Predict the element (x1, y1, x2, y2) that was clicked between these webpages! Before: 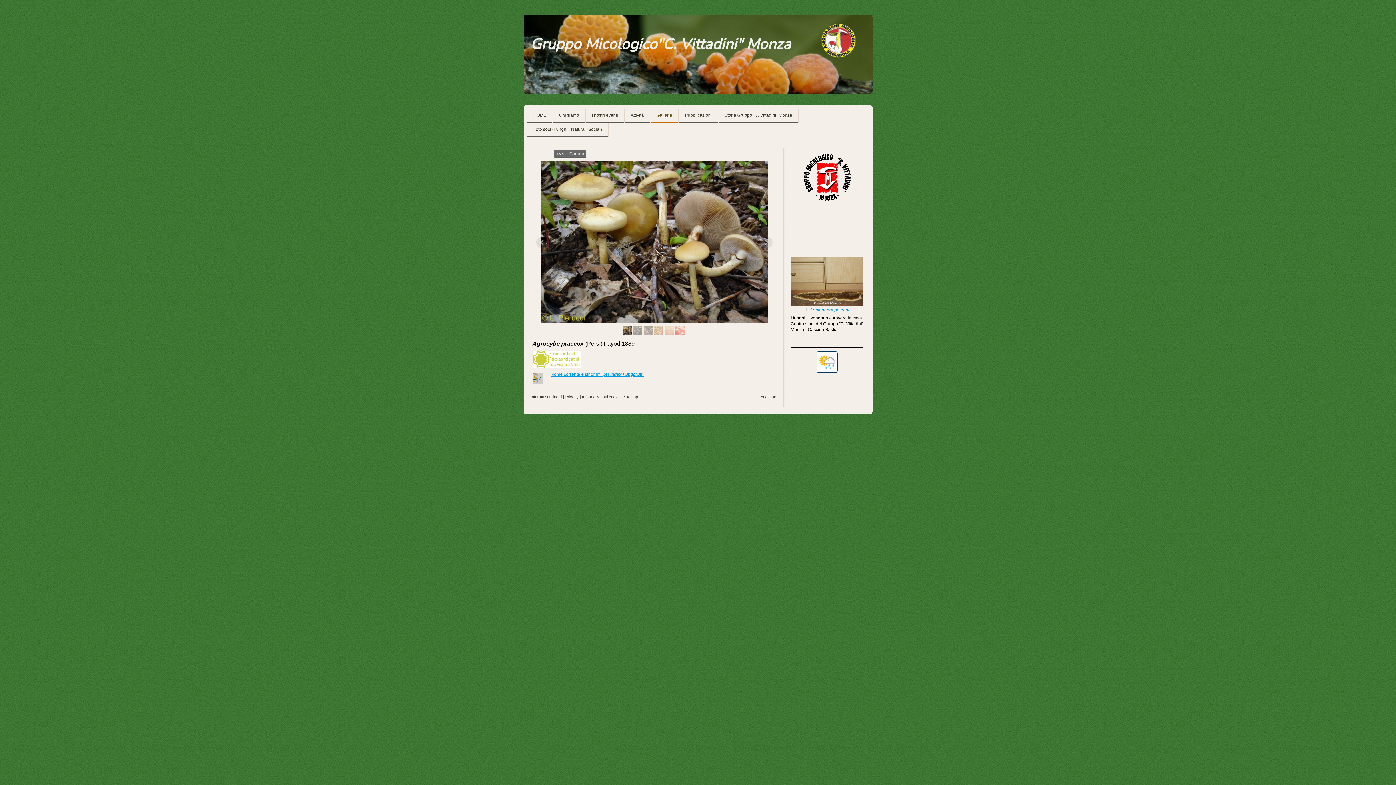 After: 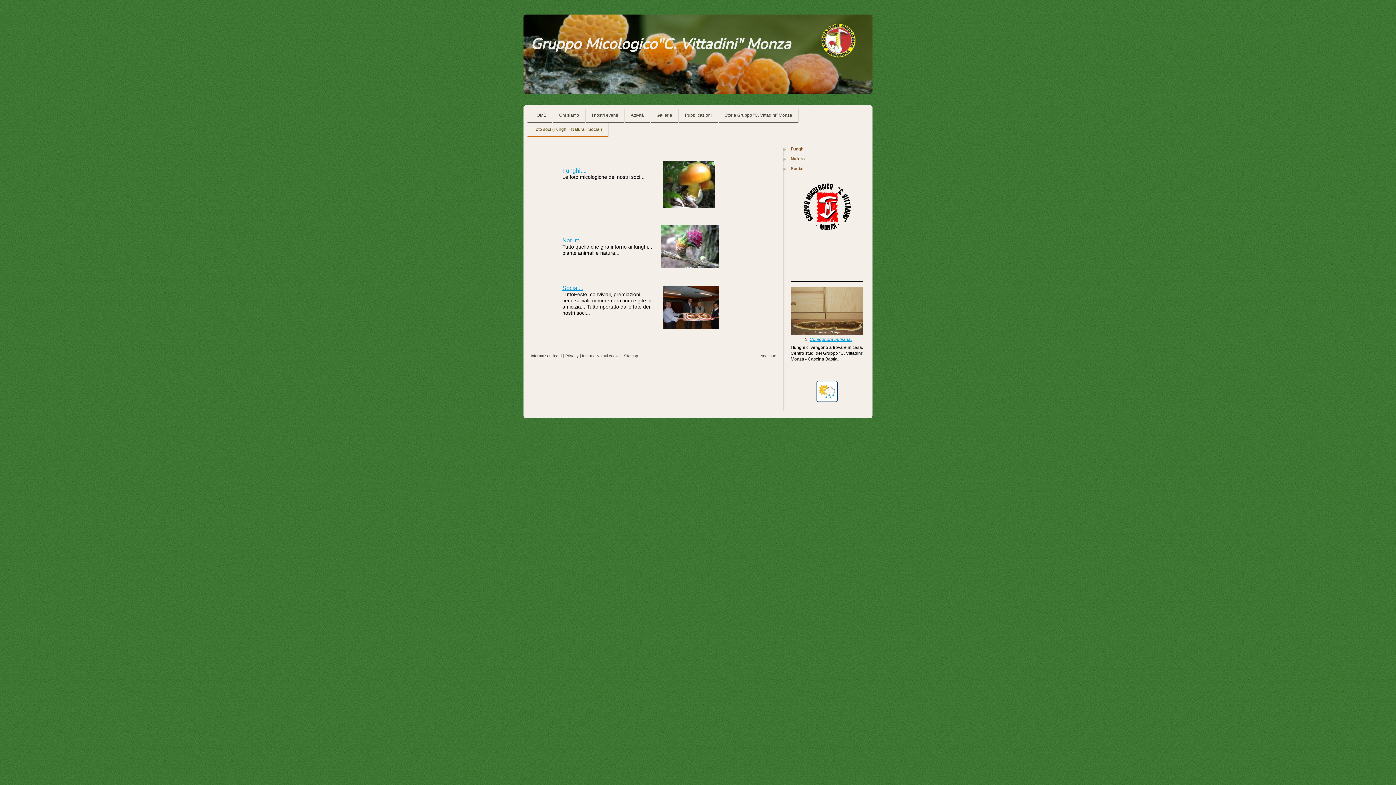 Action: bbox: (527, 122, 608, 137) label: Foto soci (Funghi - Natura - Social)